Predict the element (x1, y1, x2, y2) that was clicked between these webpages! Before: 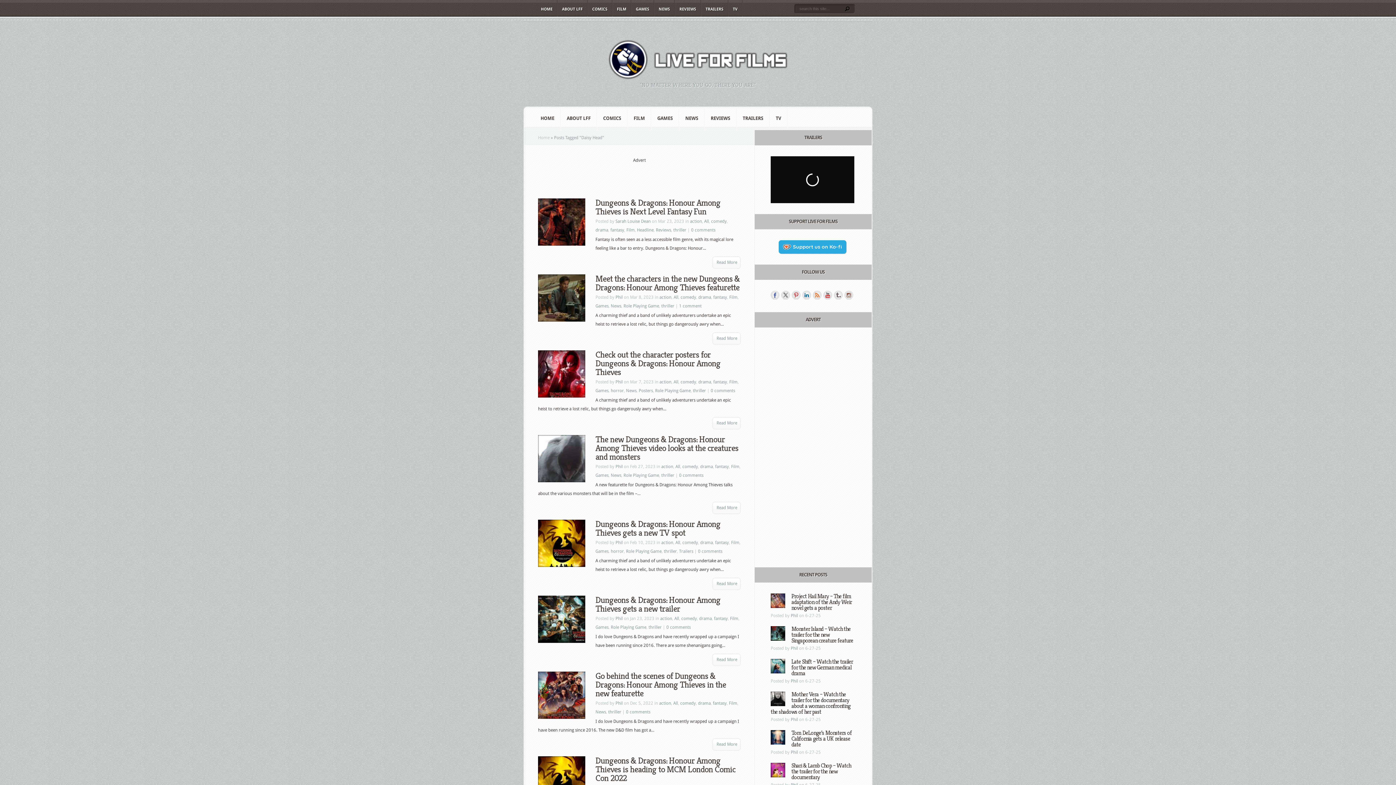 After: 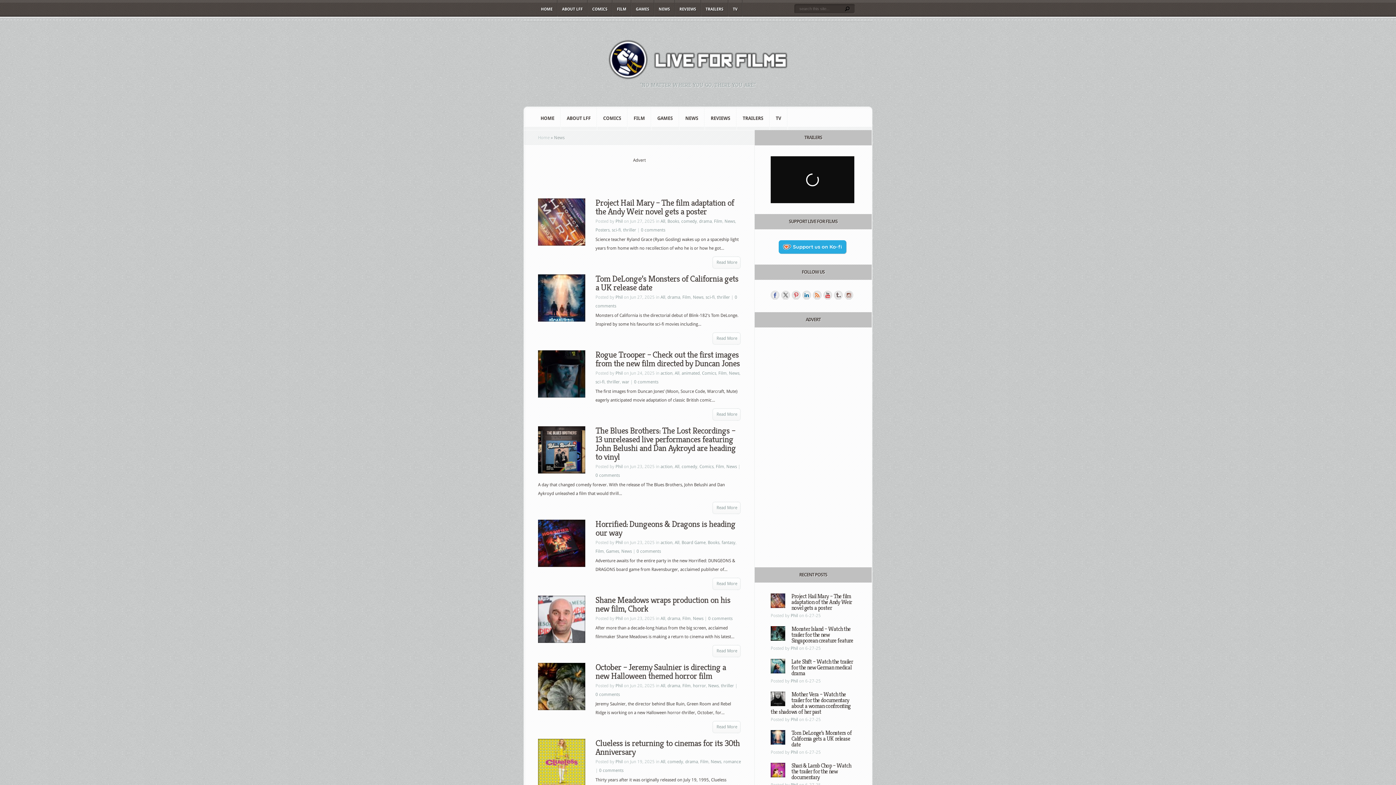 Action: bbox: (610, 473, 621, 478) label: News